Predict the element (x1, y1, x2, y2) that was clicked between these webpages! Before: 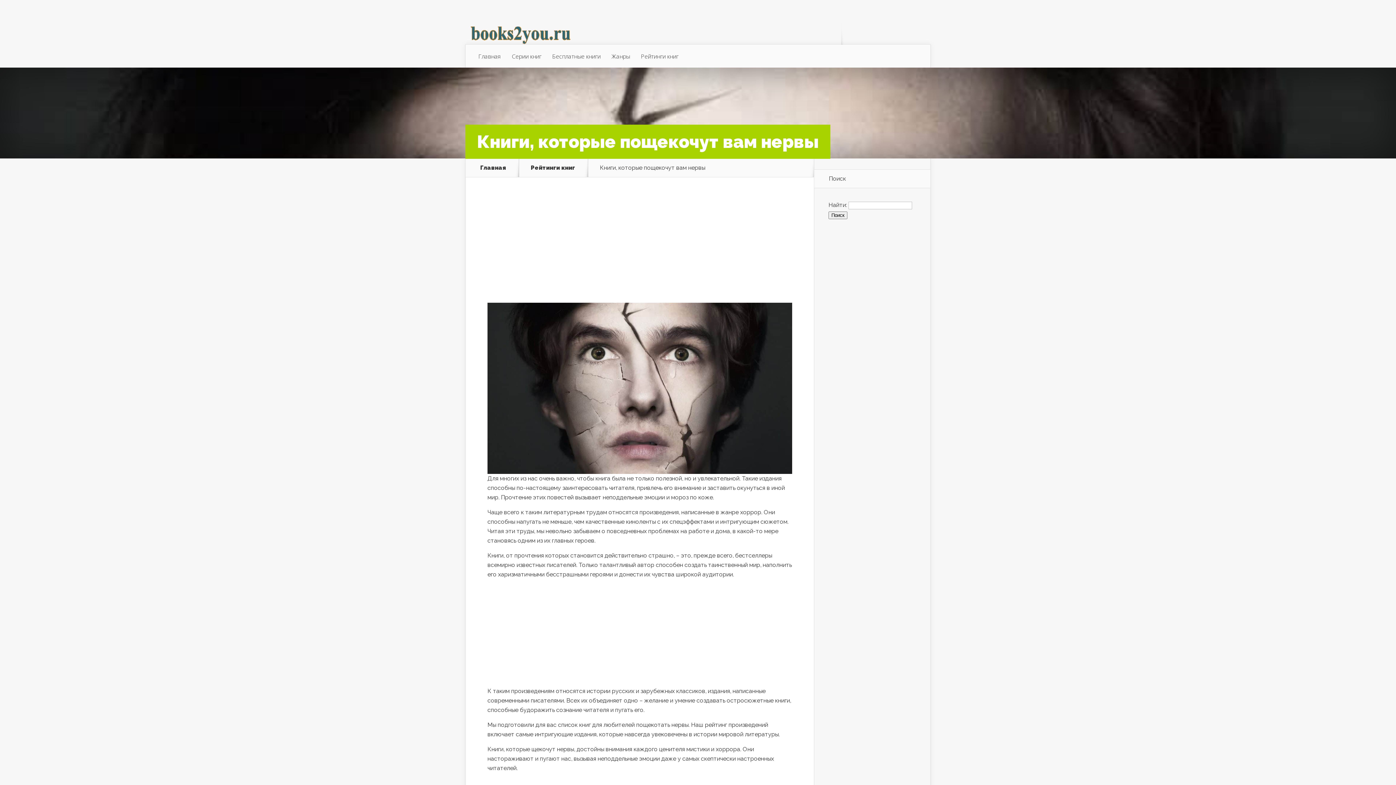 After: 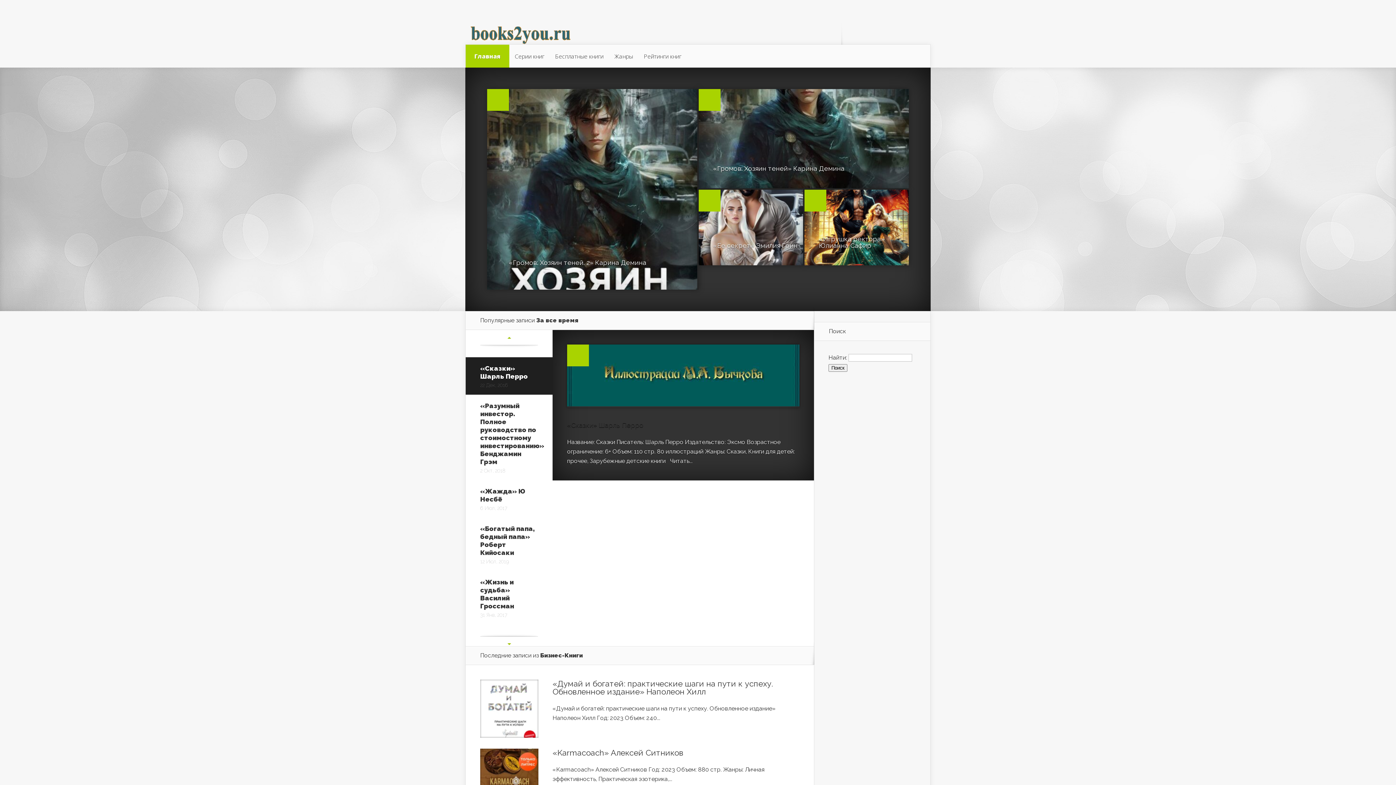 Action: label: Главная bbox: (471, 165, 514, 170)